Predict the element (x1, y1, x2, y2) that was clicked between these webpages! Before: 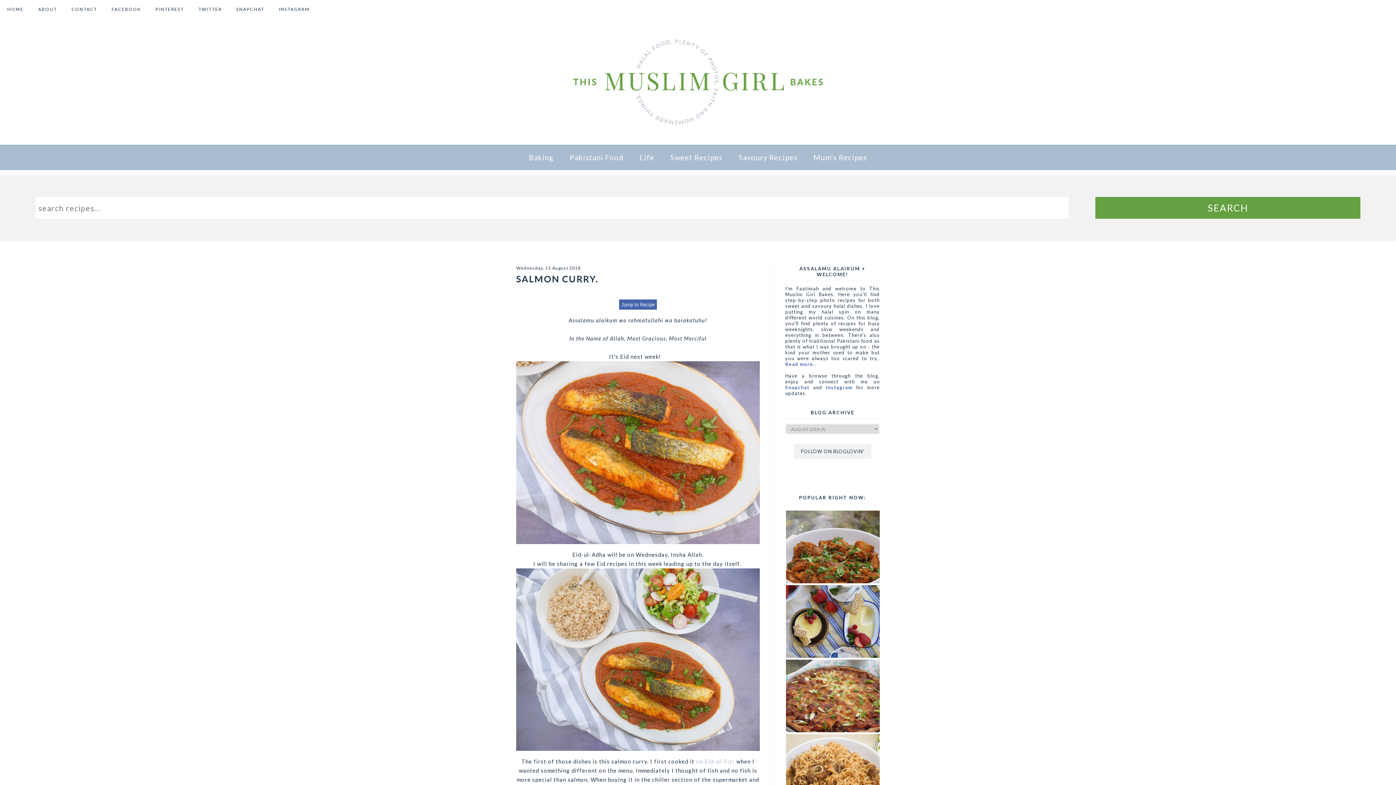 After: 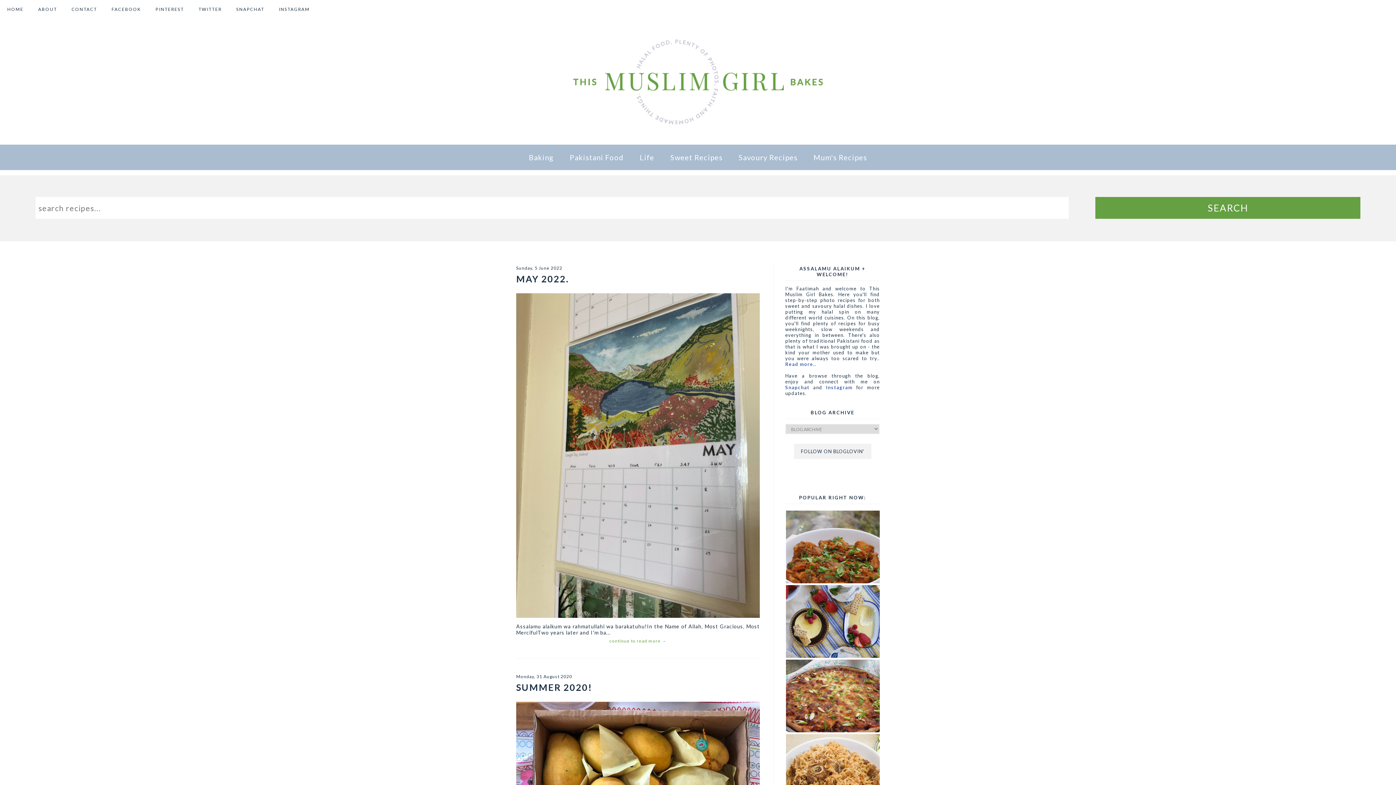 Action: bbox: (0, 39, 1396, 124)